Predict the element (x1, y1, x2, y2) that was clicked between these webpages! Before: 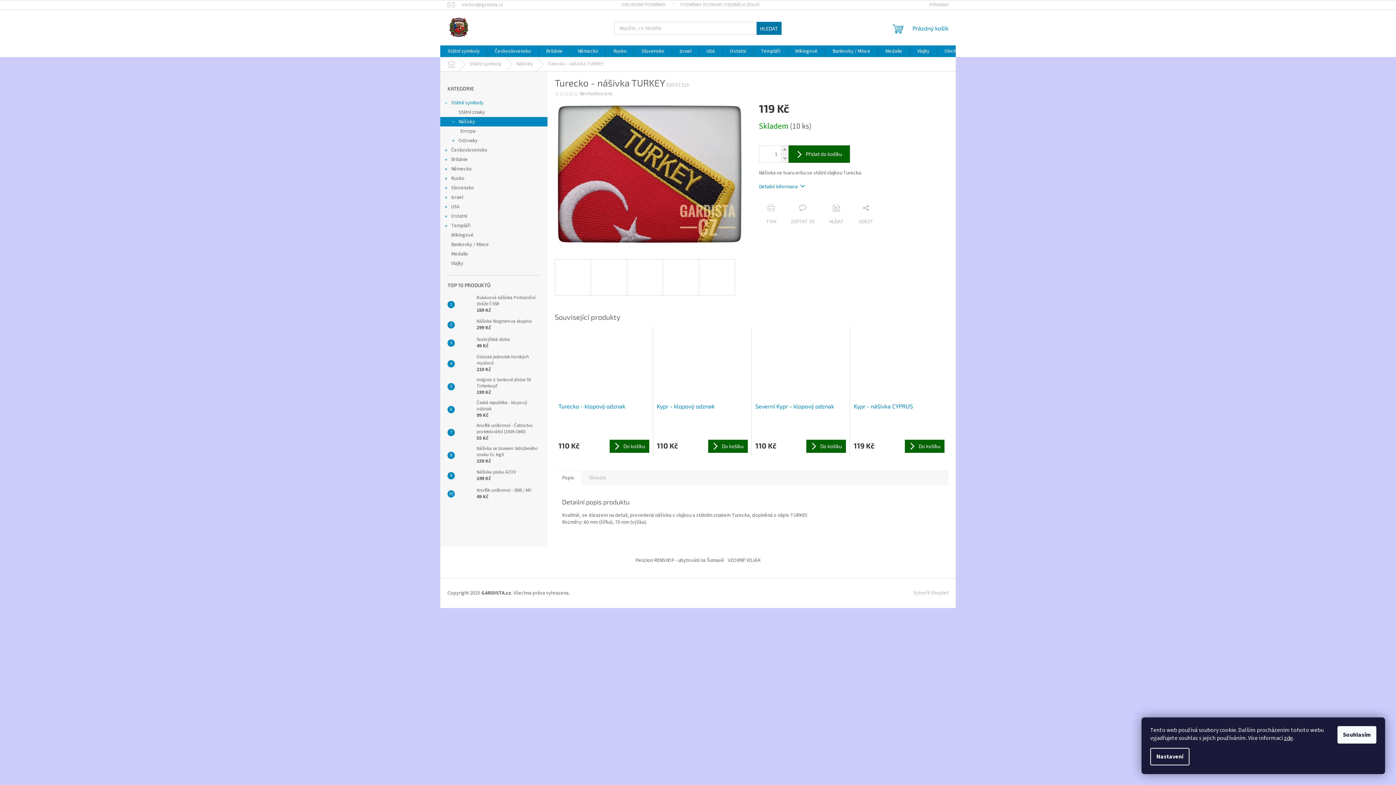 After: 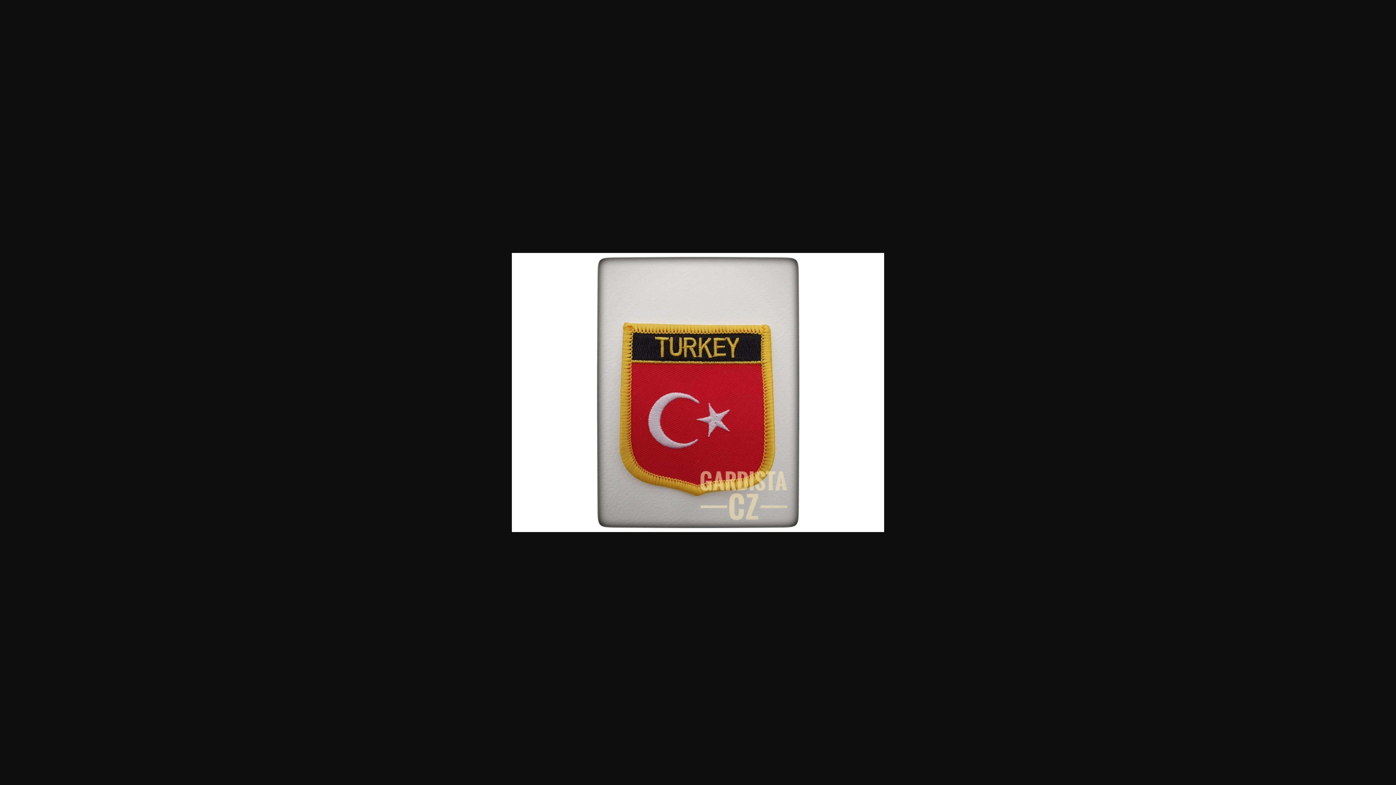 Action: bbox: (698, 259, 735, 295)